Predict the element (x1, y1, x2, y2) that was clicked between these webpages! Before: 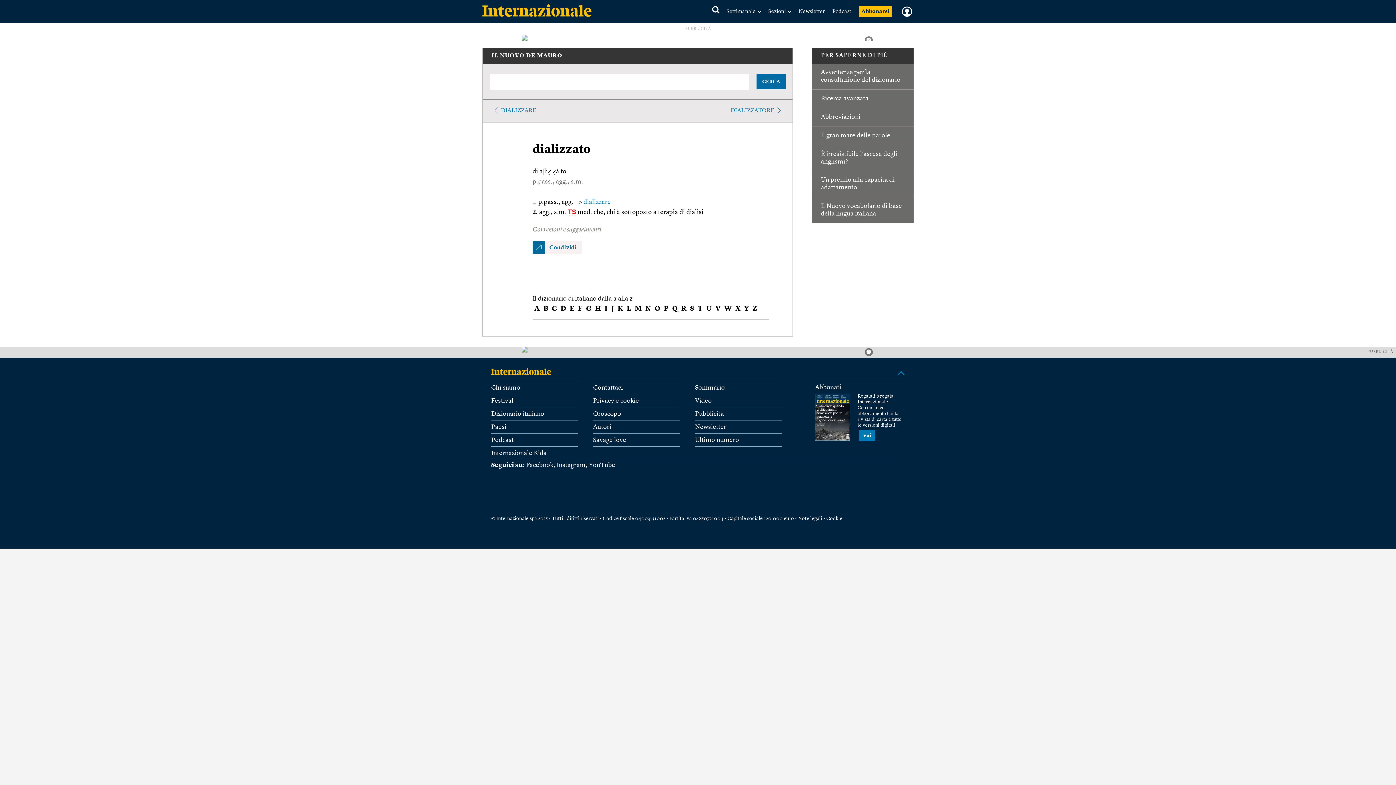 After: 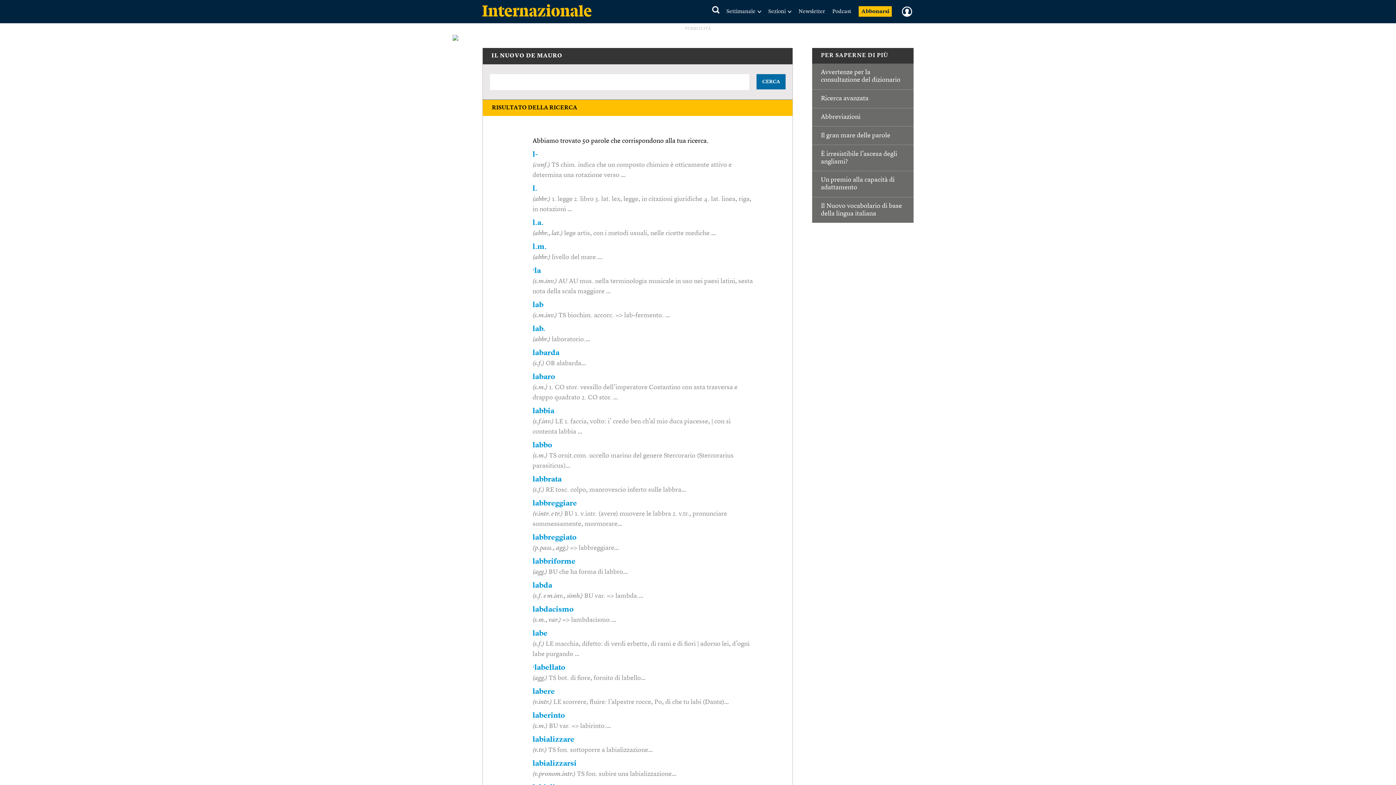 Action: label: L bbox: (626, 305, 631, 312)